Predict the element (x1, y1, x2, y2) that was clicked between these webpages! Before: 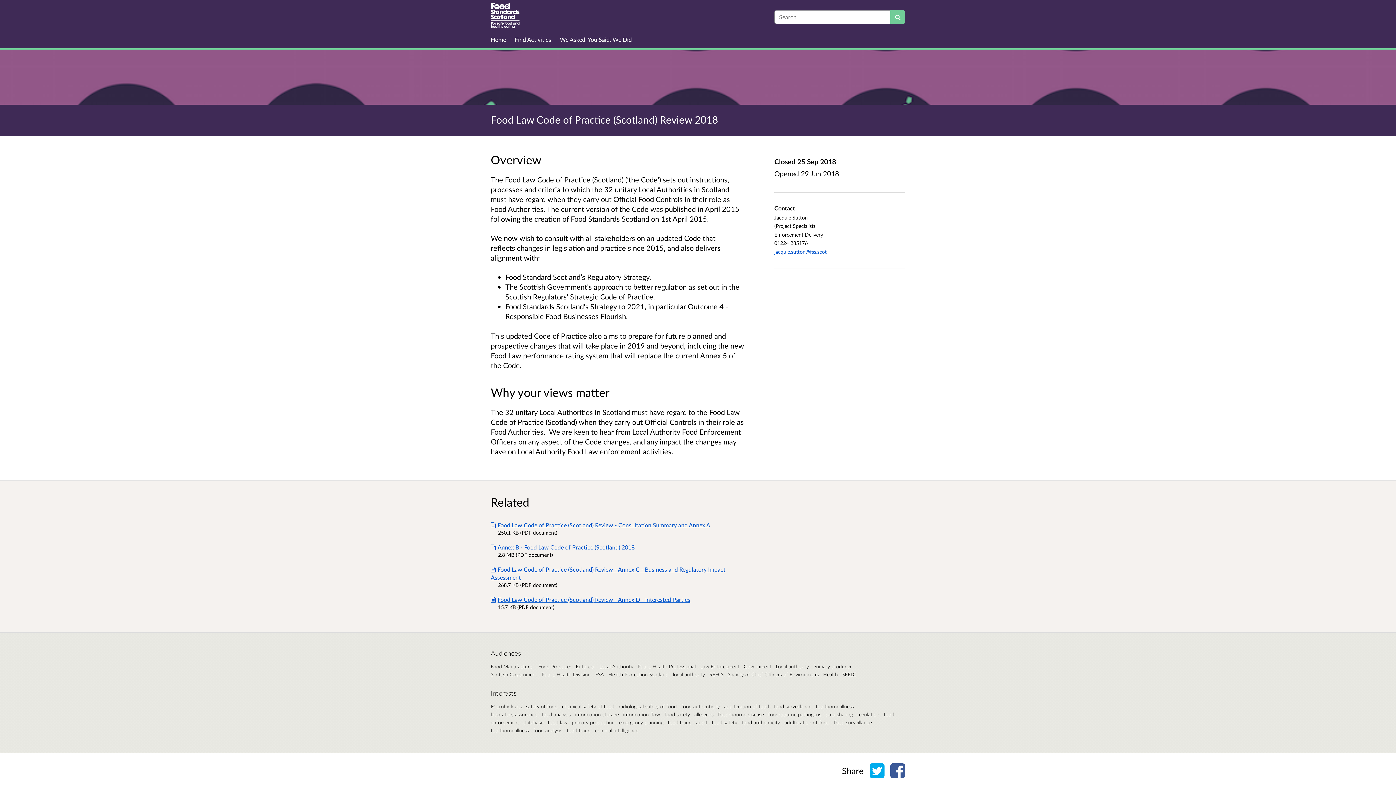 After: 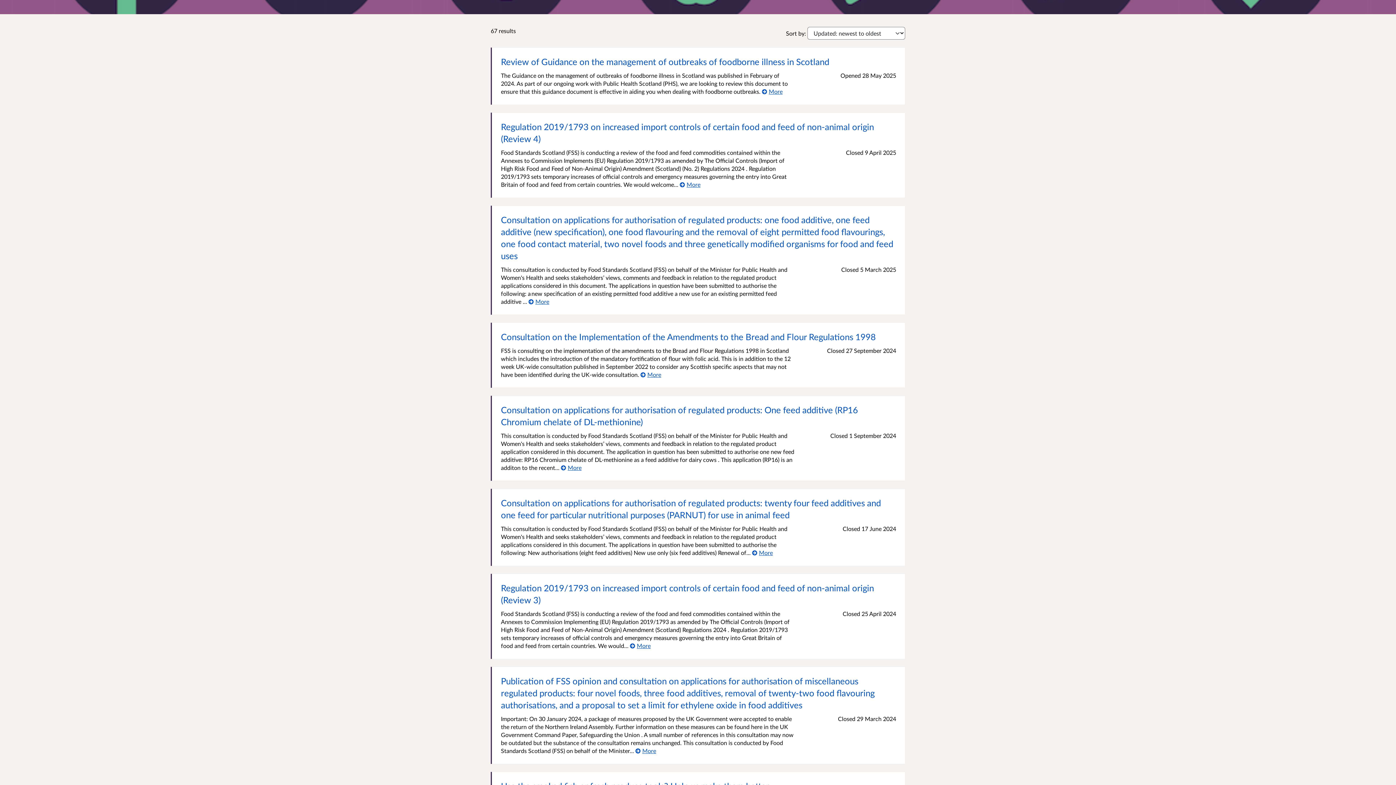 Action: label: Search bbox: (890, 10, 905, 24)